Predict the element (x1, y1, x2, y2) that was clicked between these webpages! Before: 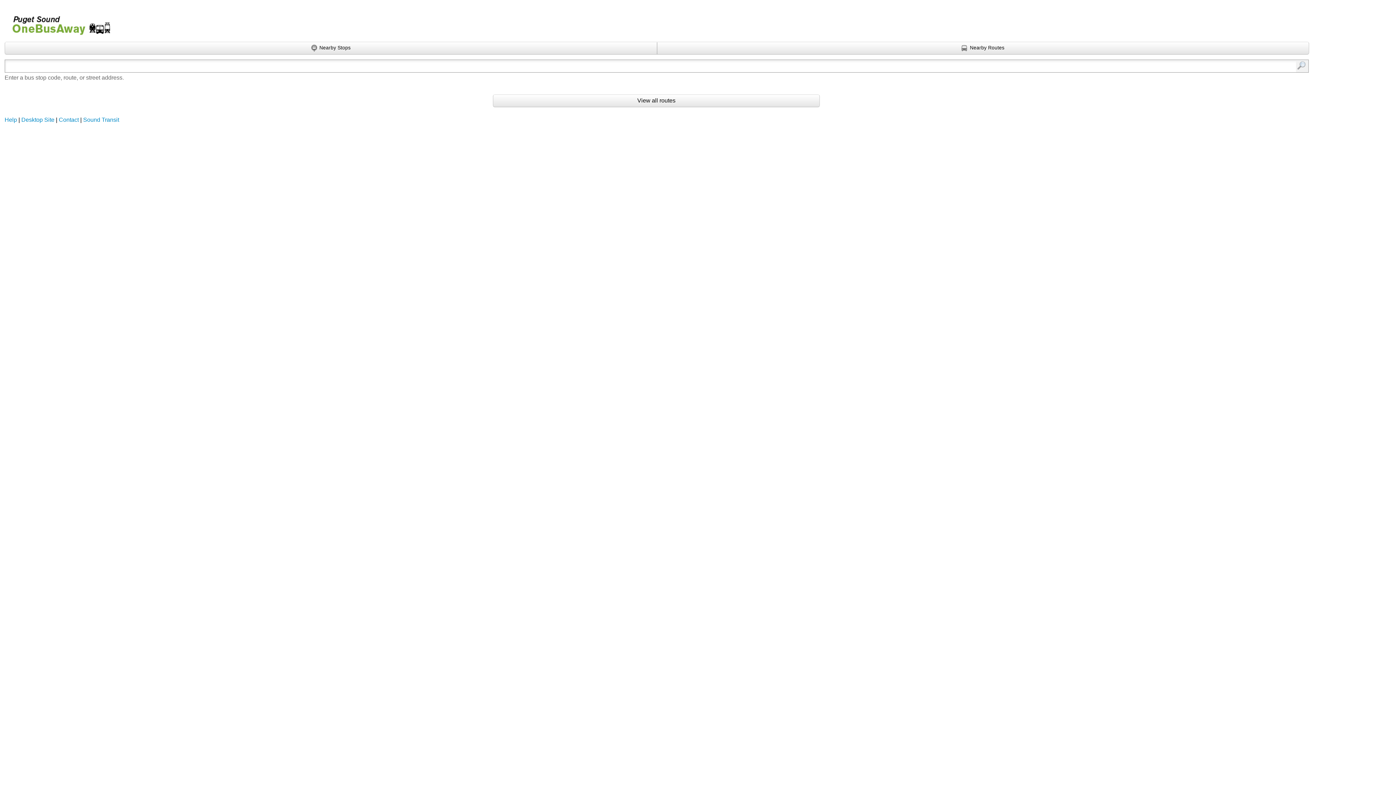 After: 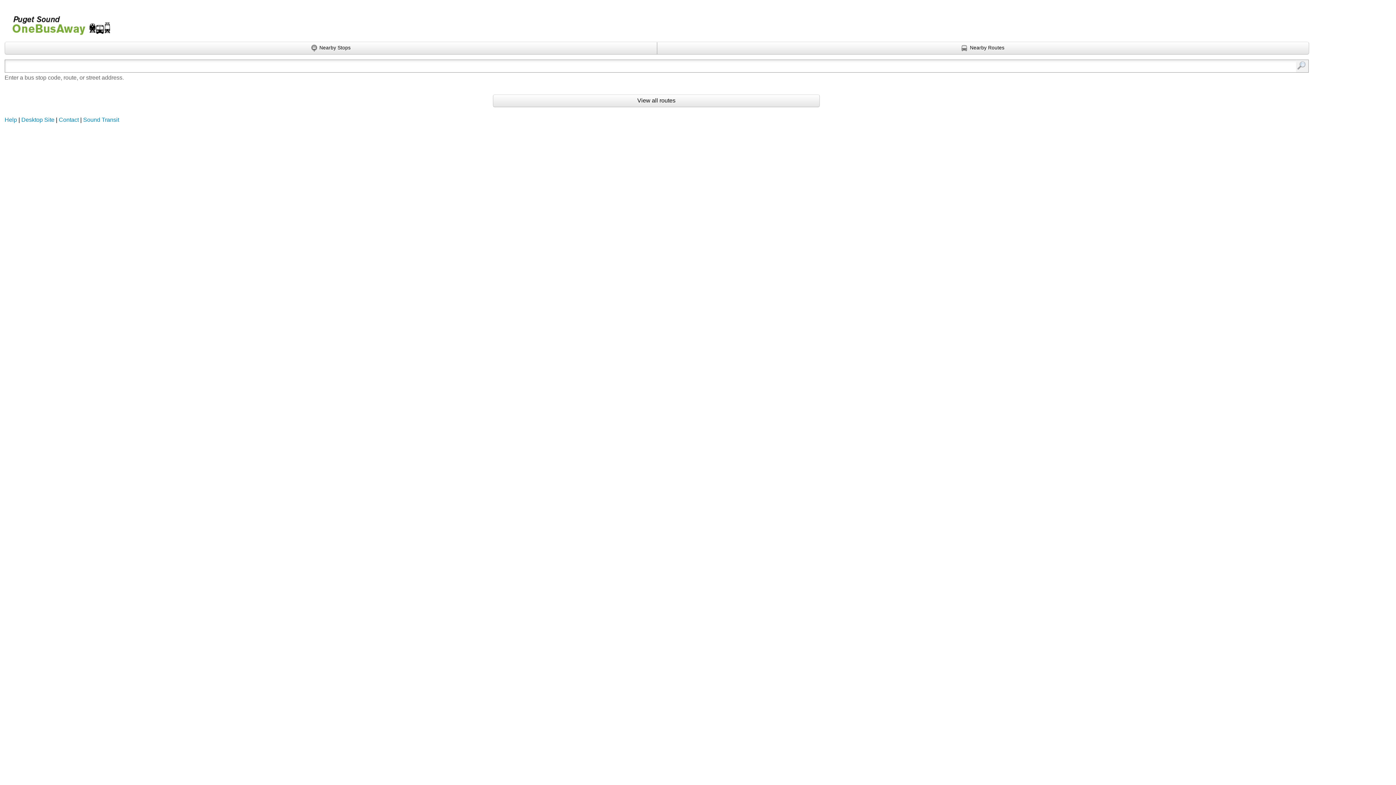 Action: label: Onebusaway for Puget Sound bbox: (4, 5, 111, 38)